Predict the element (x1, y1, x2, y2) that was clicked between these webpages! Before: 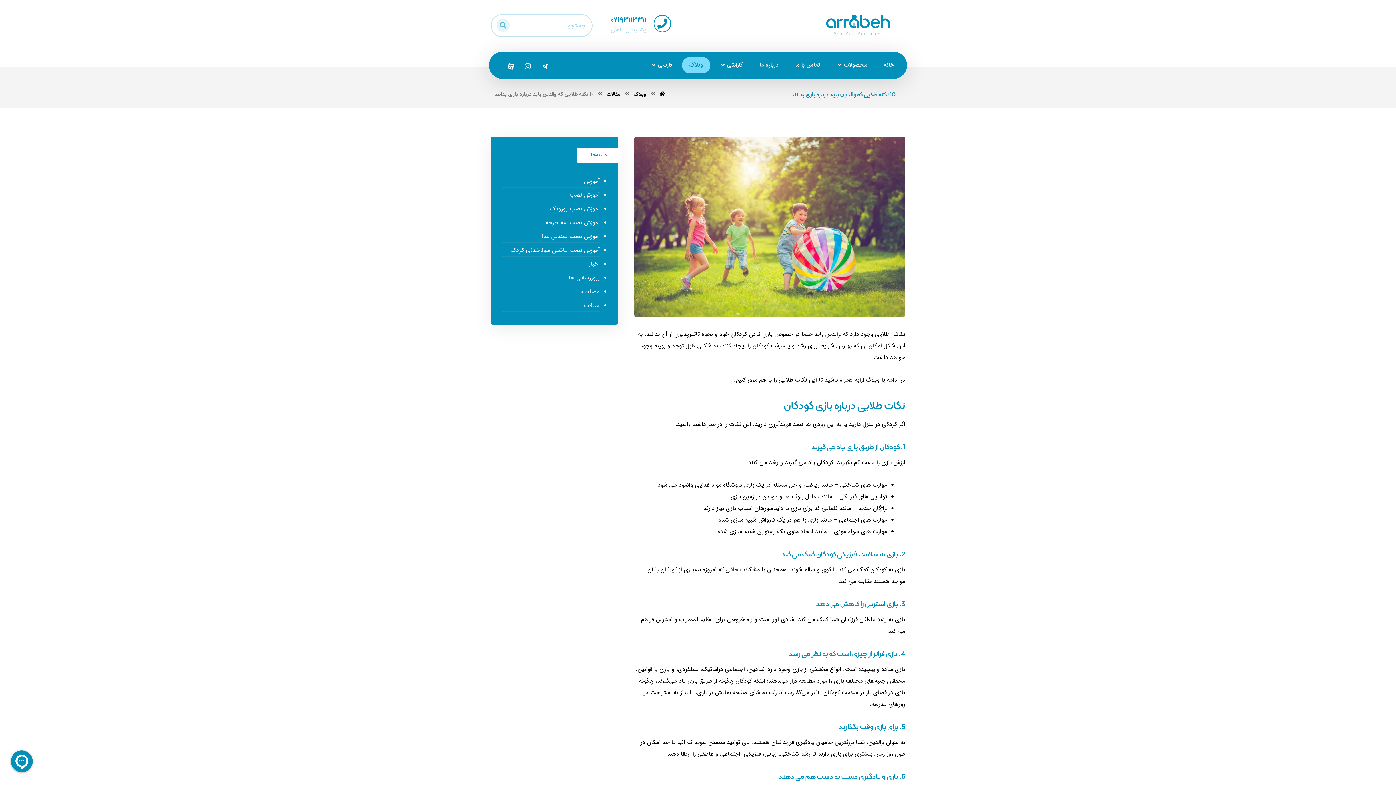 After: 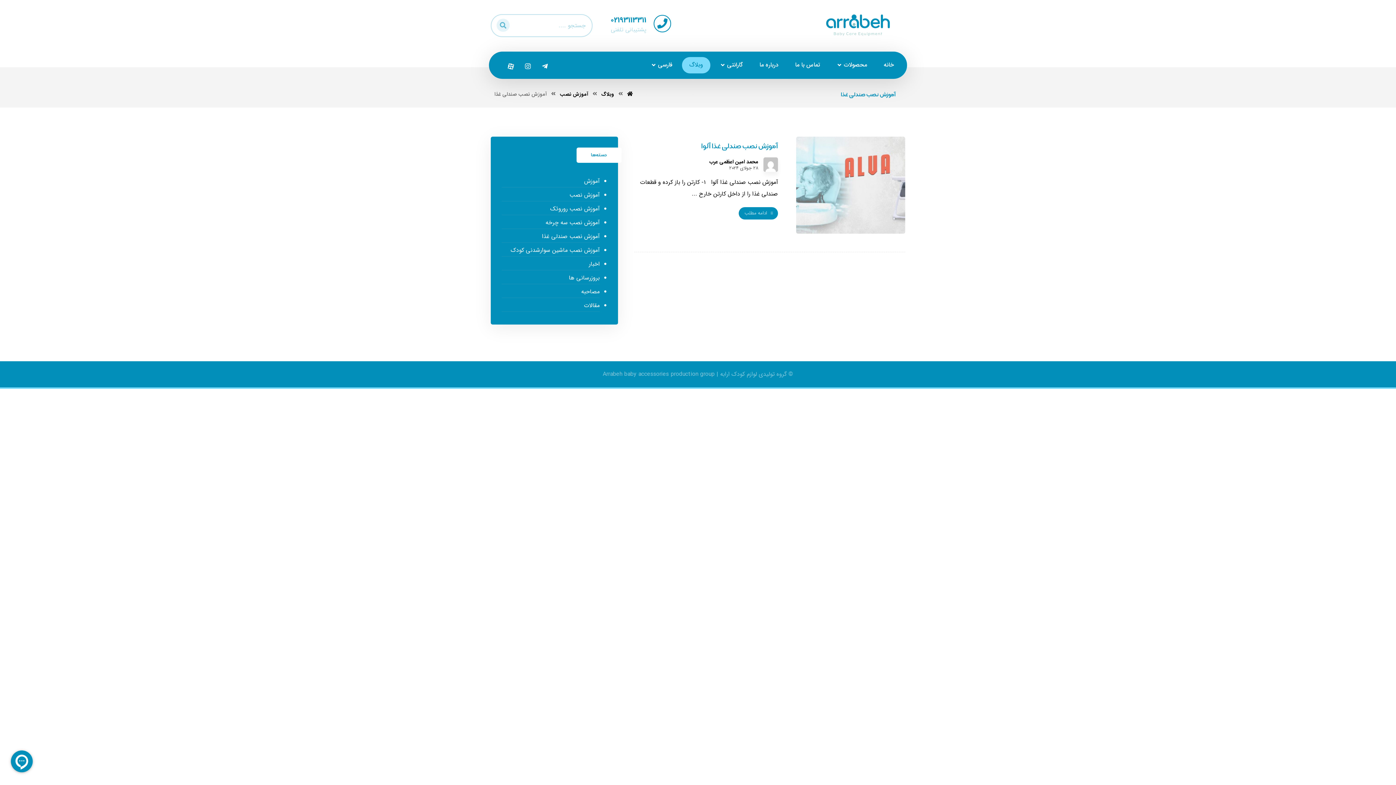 Action: label: آموزش نصب صندلی غذا bbox: (501, 230, 599, 242)